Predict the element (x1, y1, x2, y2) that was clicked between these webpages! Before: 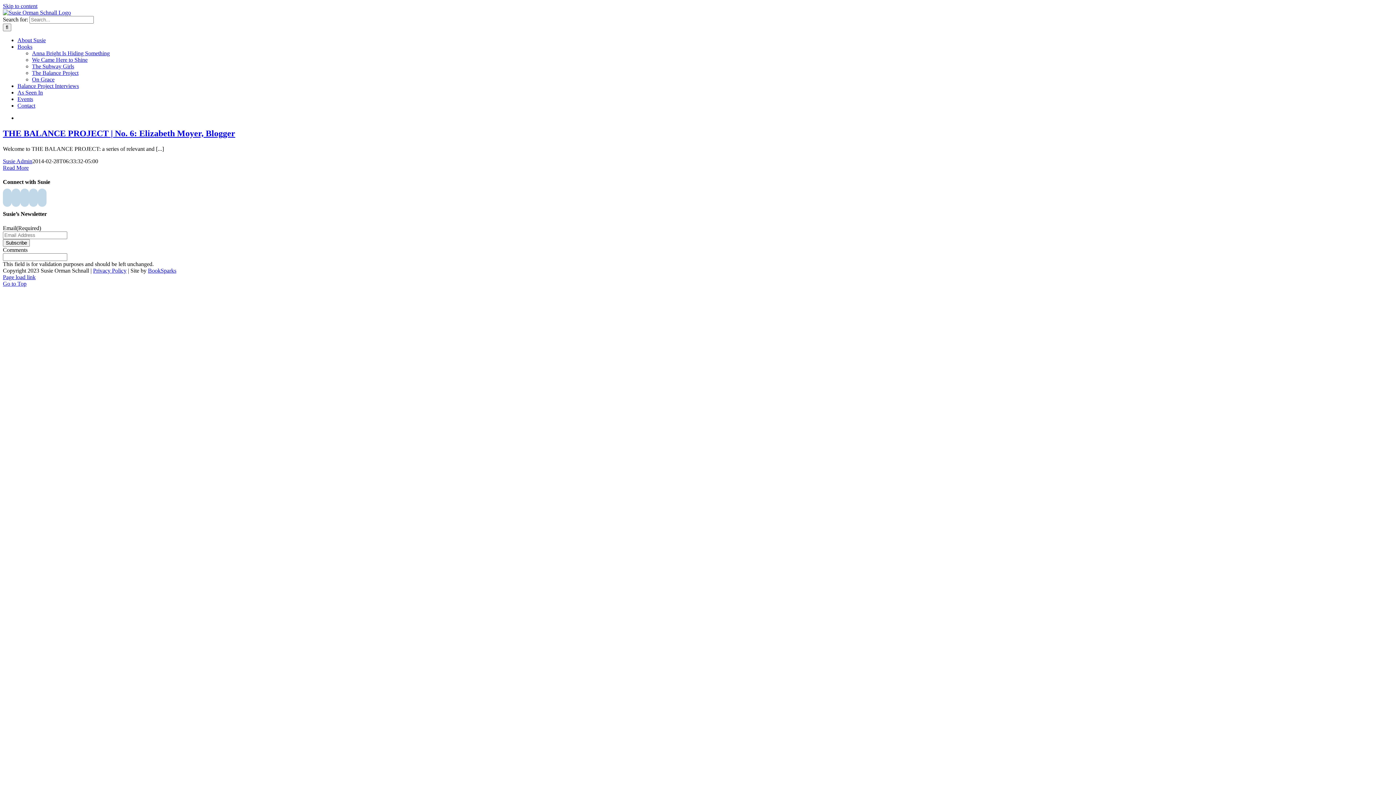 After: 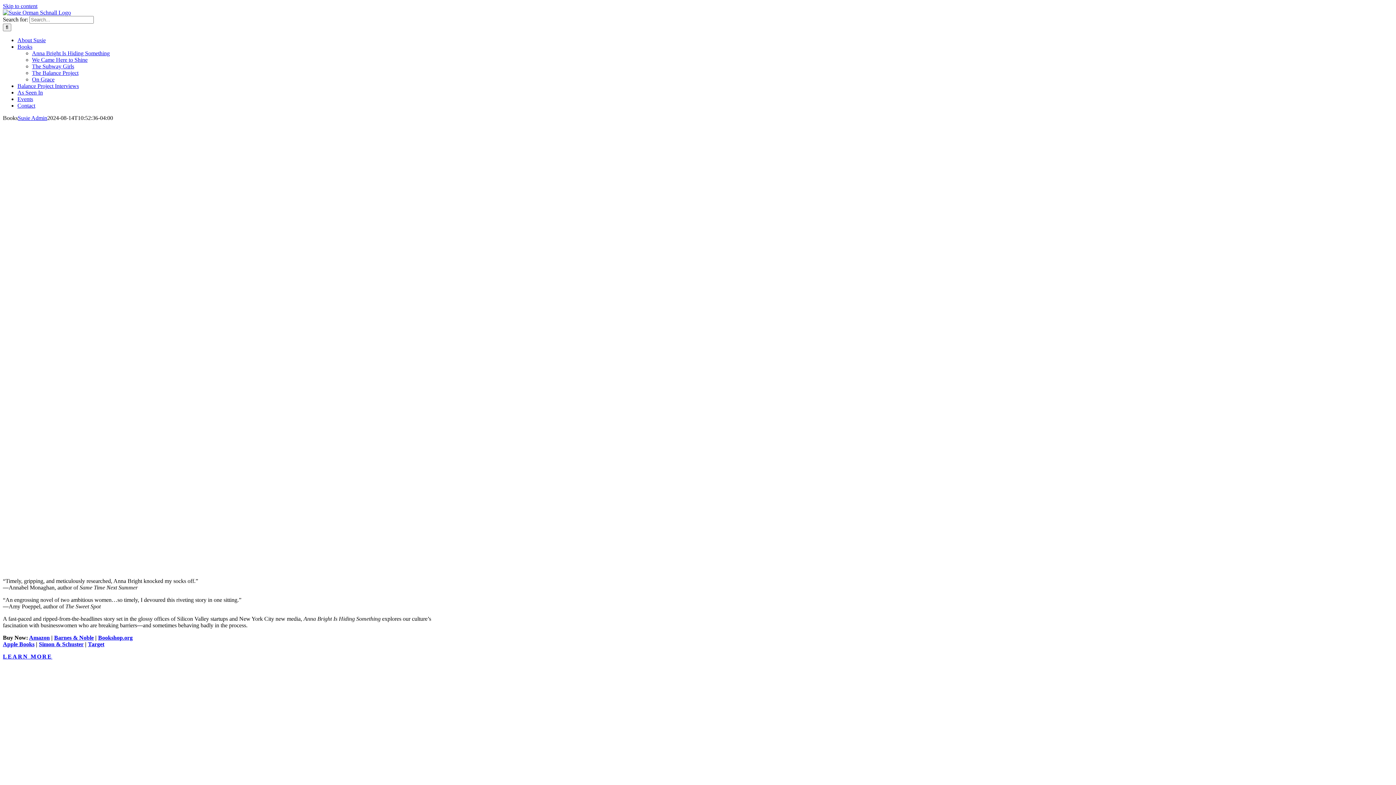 Action: bbox: (17, 43, 32, 49) label: Books